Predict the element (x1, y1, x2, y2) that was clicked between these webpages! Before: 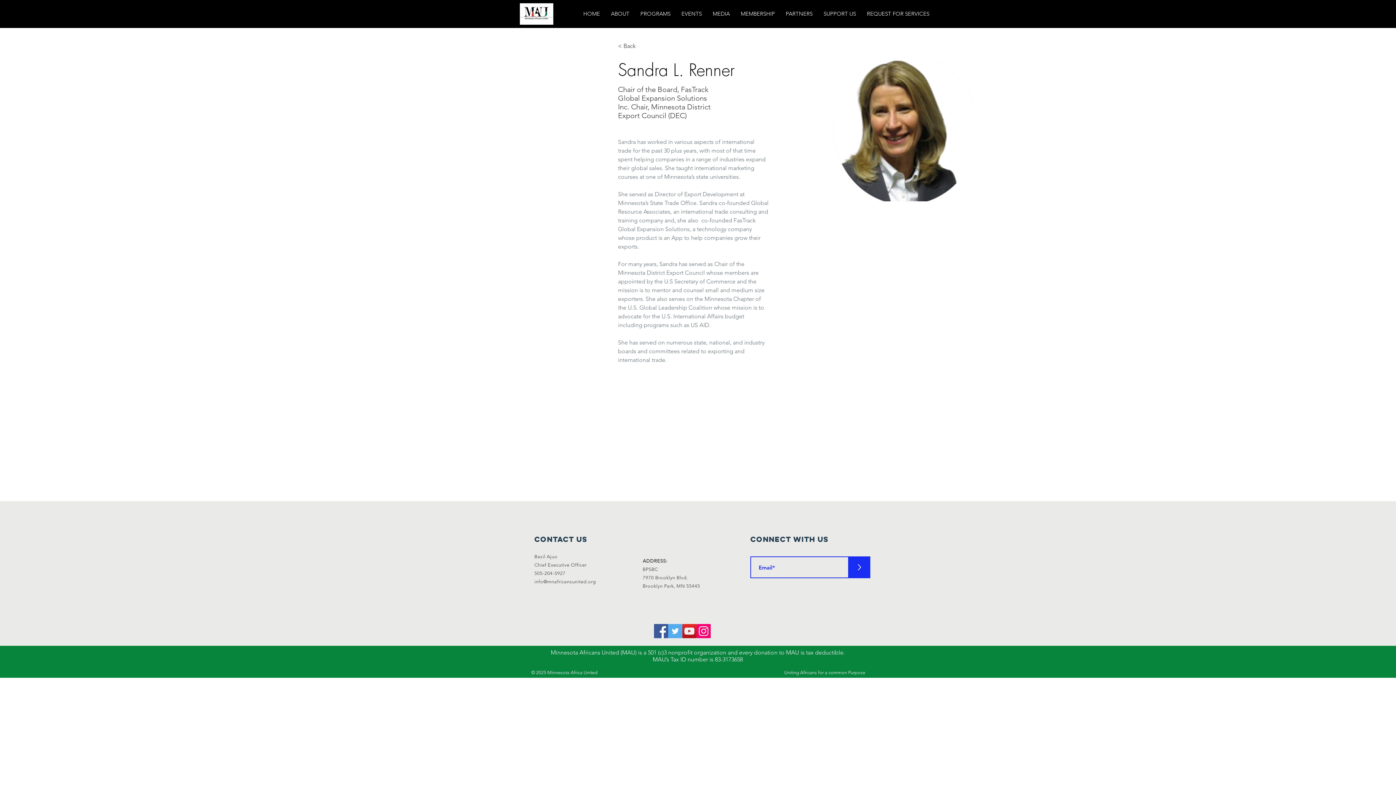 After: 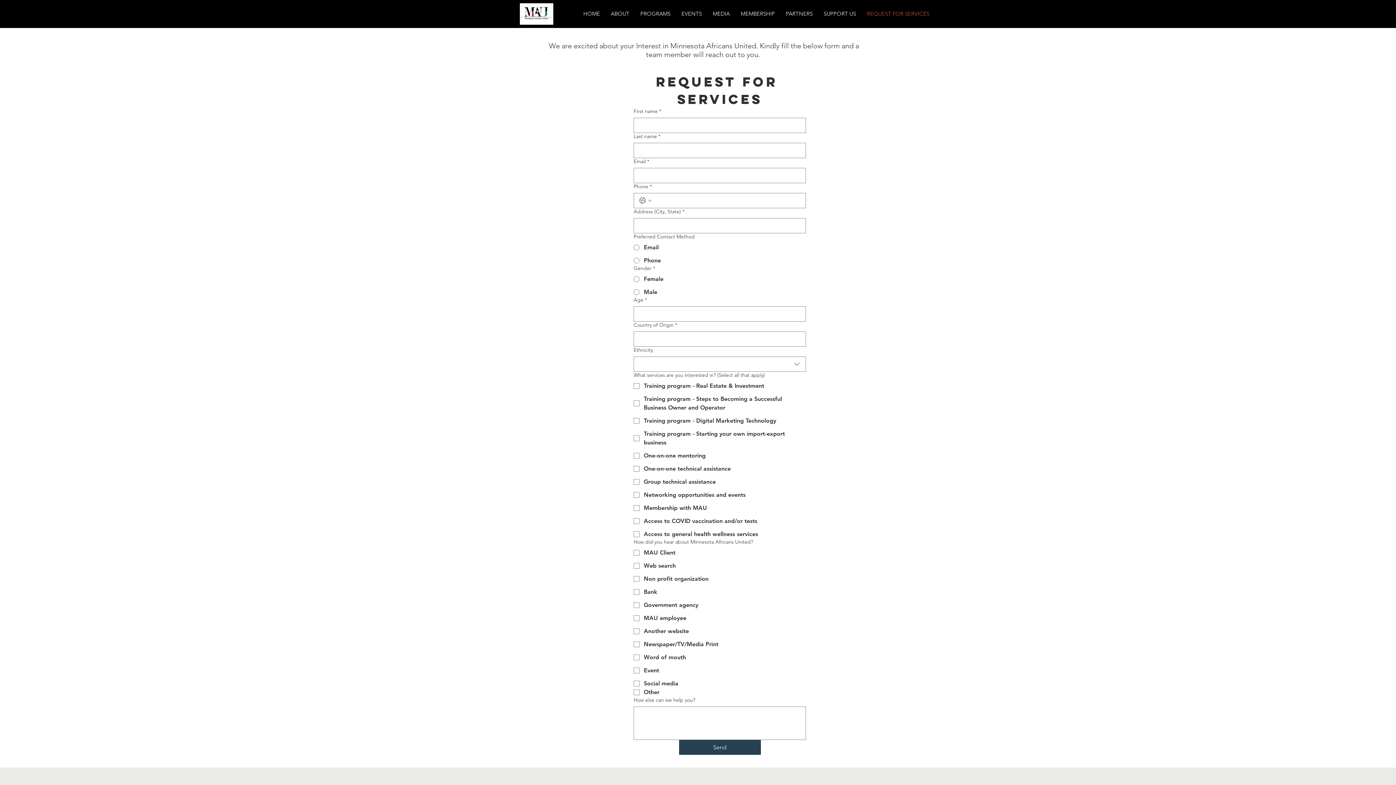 Action: bbox: (861, 5, 935, 21) label: REQUEST FOR SERVICES